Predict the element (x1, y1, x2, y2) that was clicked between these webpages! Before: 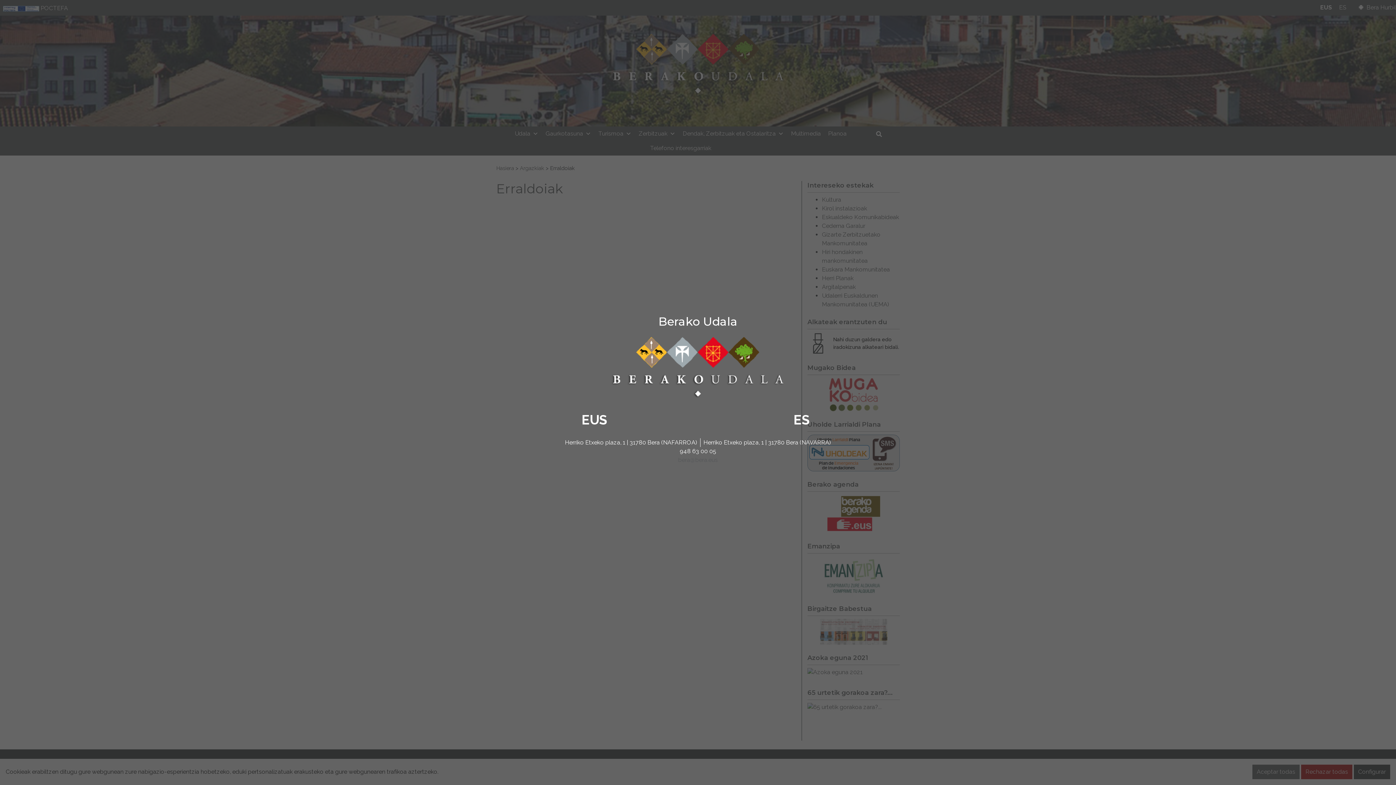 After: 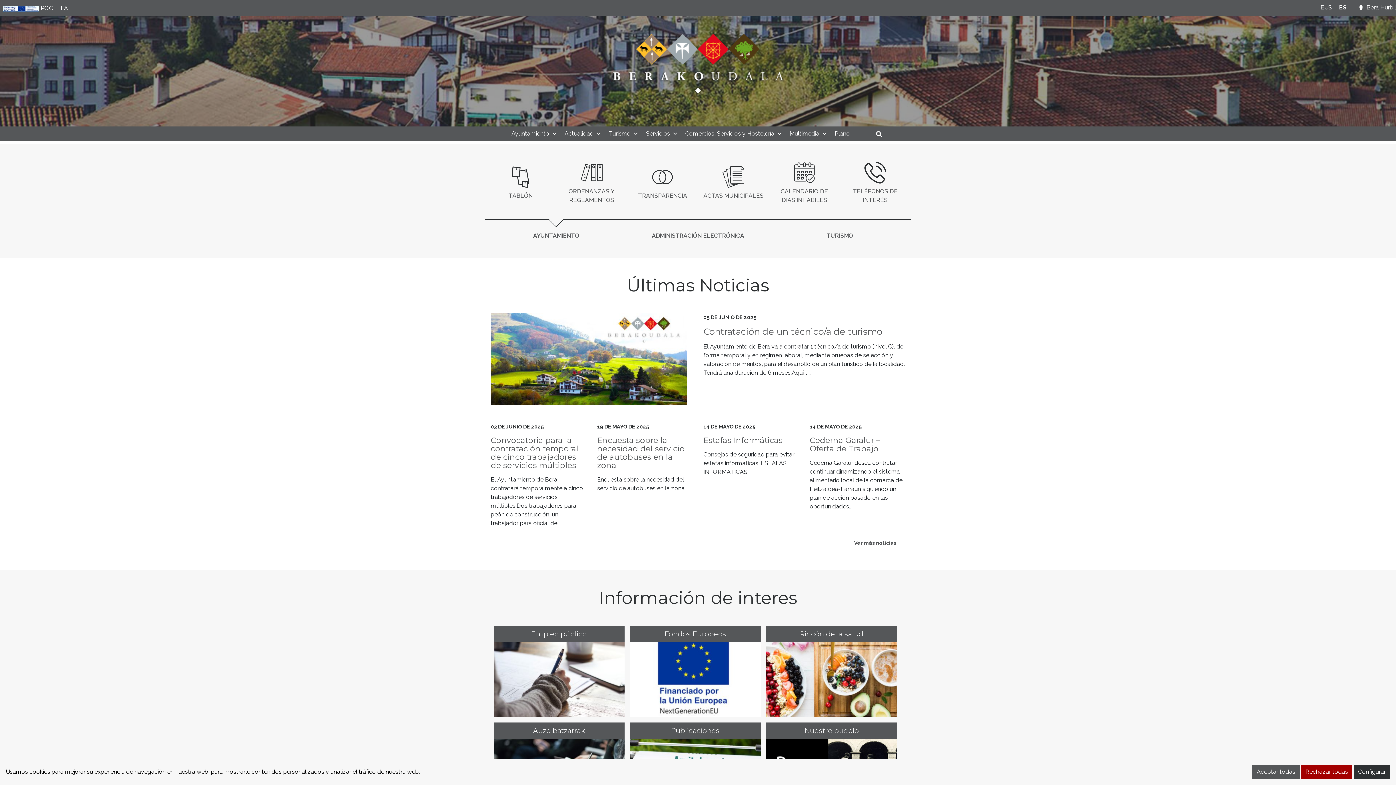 Action: bbox: (793, 412, 809, 427) label: ES